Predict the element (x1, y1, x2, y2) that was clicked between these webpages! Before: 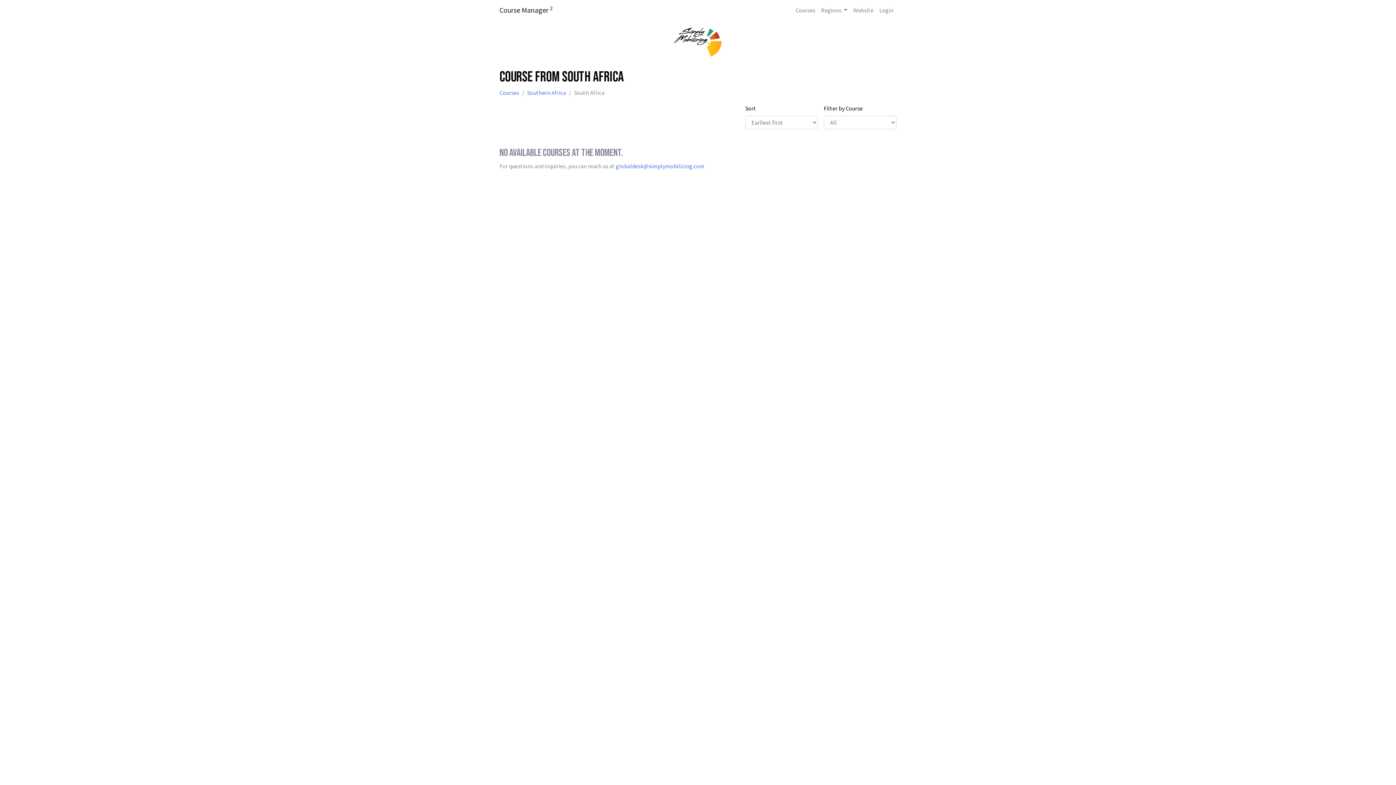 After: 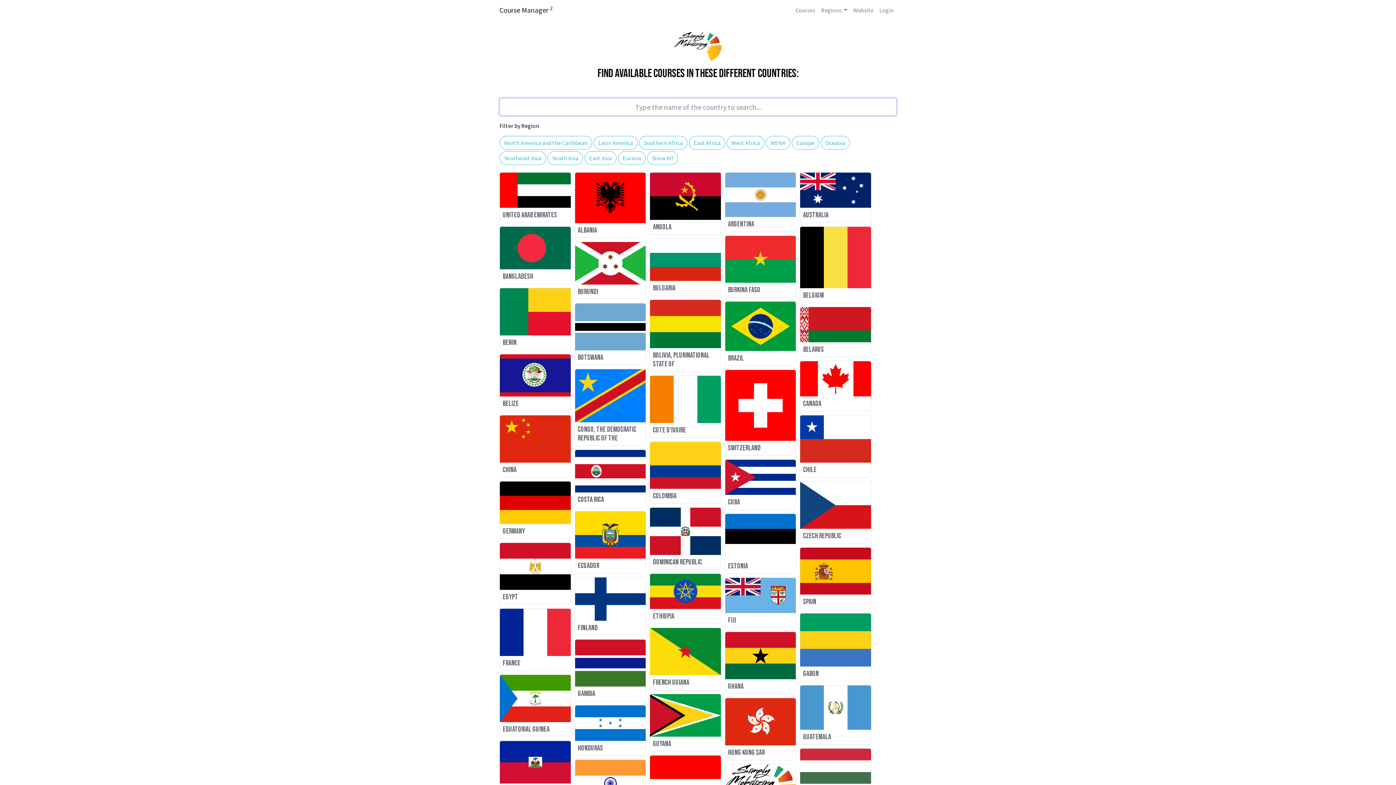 Action: bbox: (499, 89, 519, 96) label: Courses